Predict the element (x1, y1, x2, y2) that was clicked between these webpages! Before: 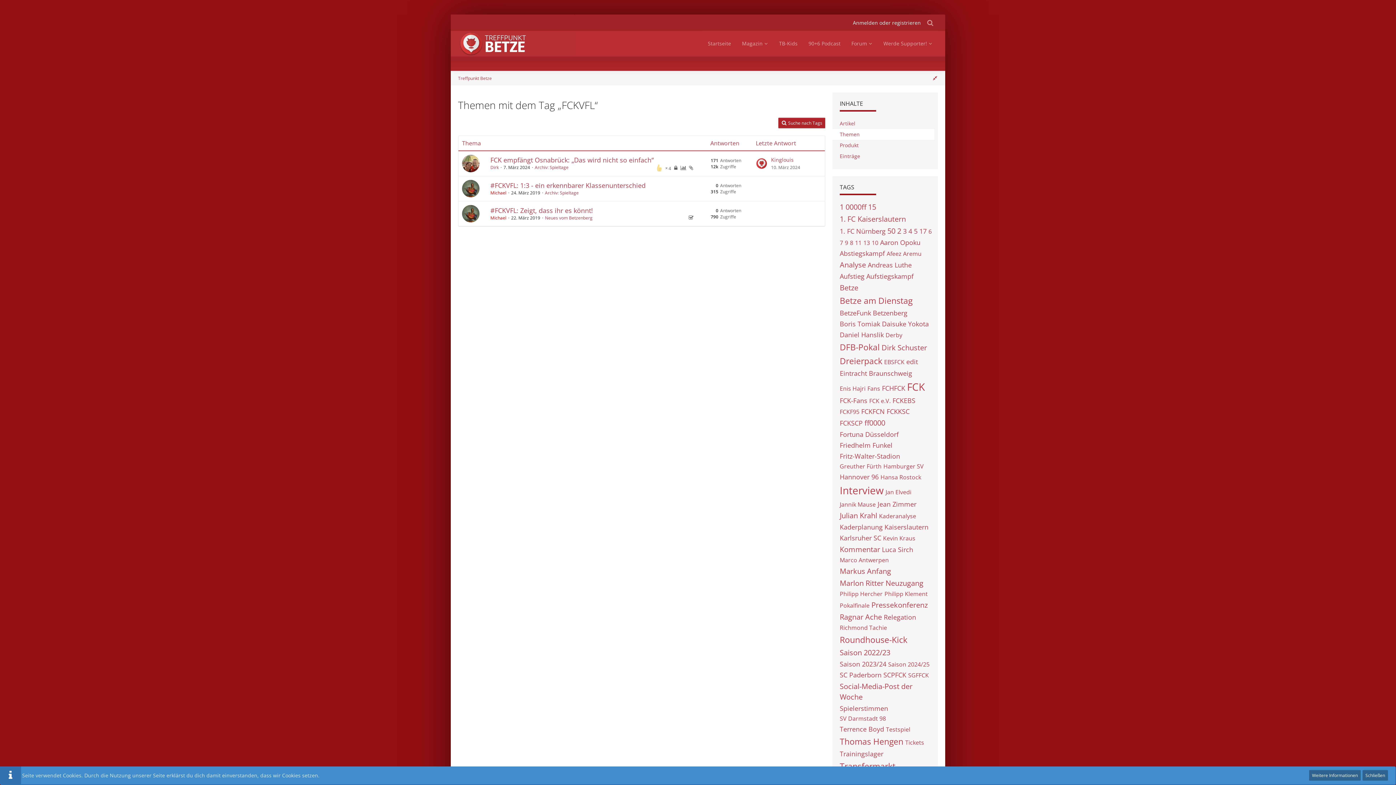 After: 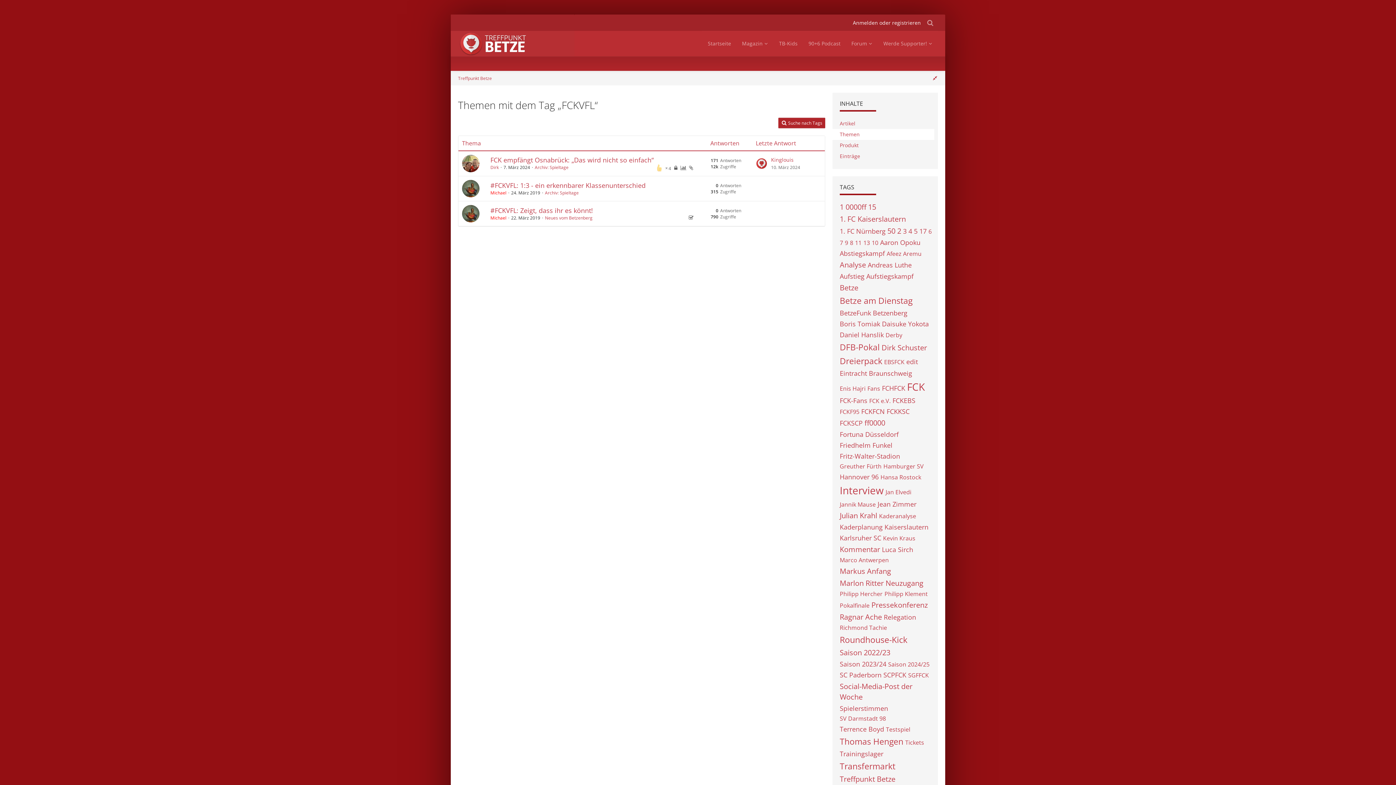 Action: bbox: (832, 129, 934, 140) label: Themen